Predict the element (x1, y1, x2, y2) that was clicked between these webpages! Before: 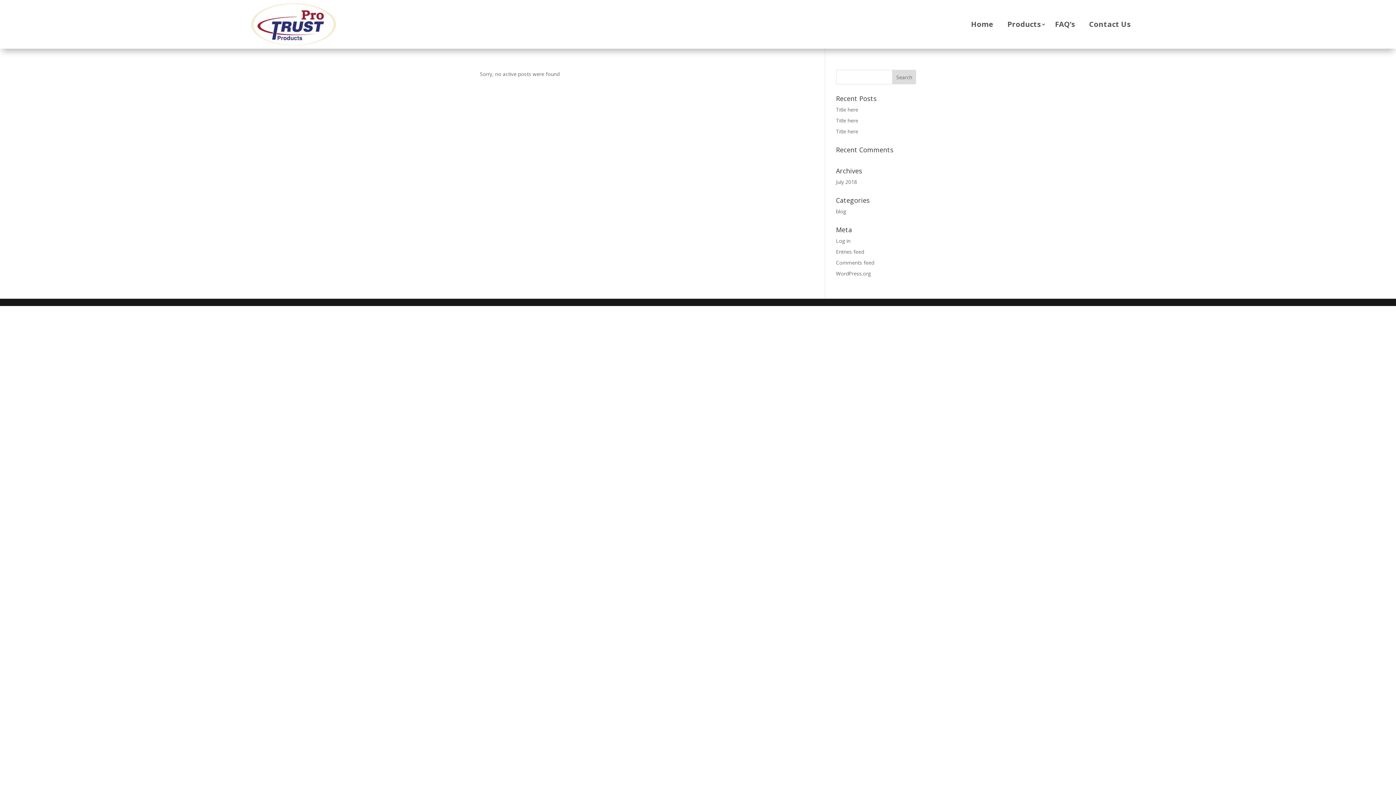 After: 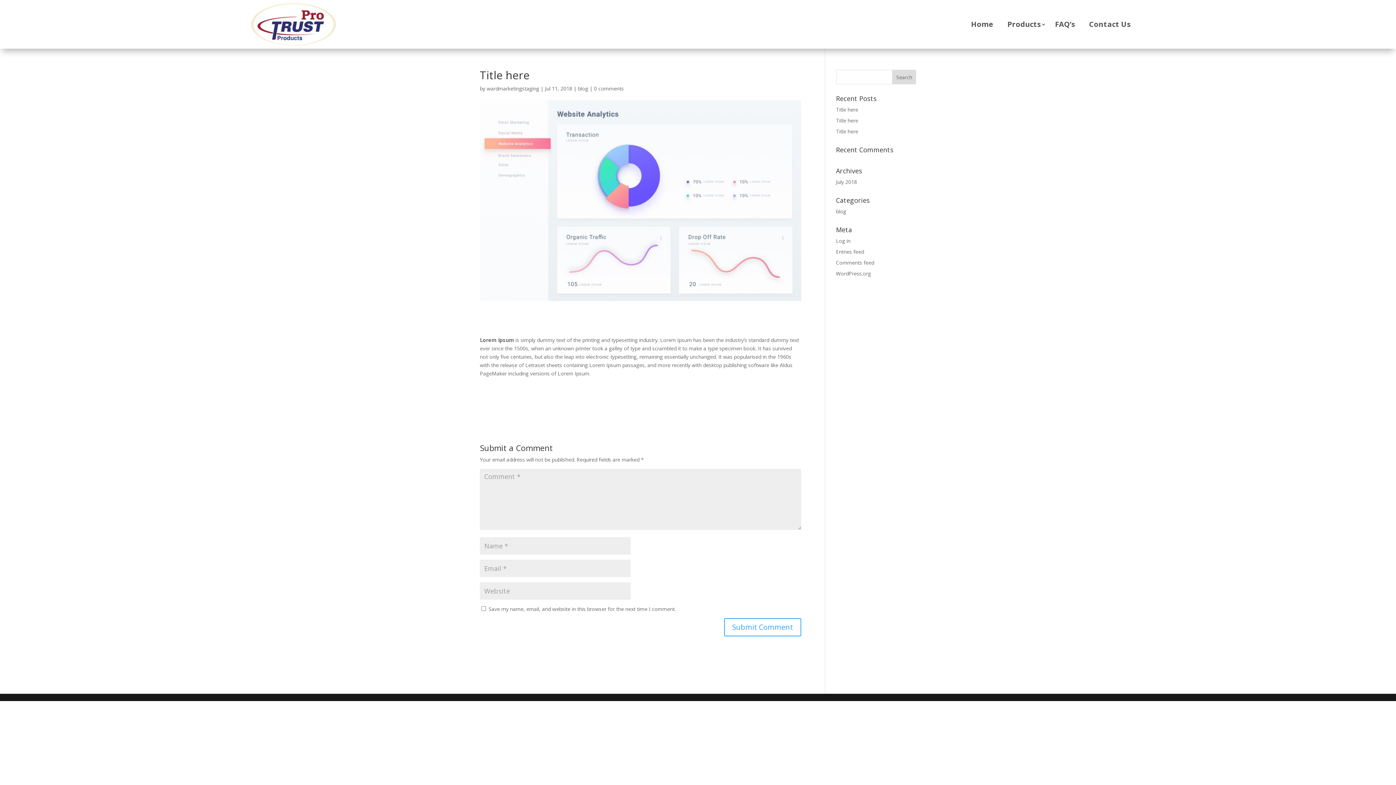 Action: bbox: (836, 128, 858, 134) label: Title here